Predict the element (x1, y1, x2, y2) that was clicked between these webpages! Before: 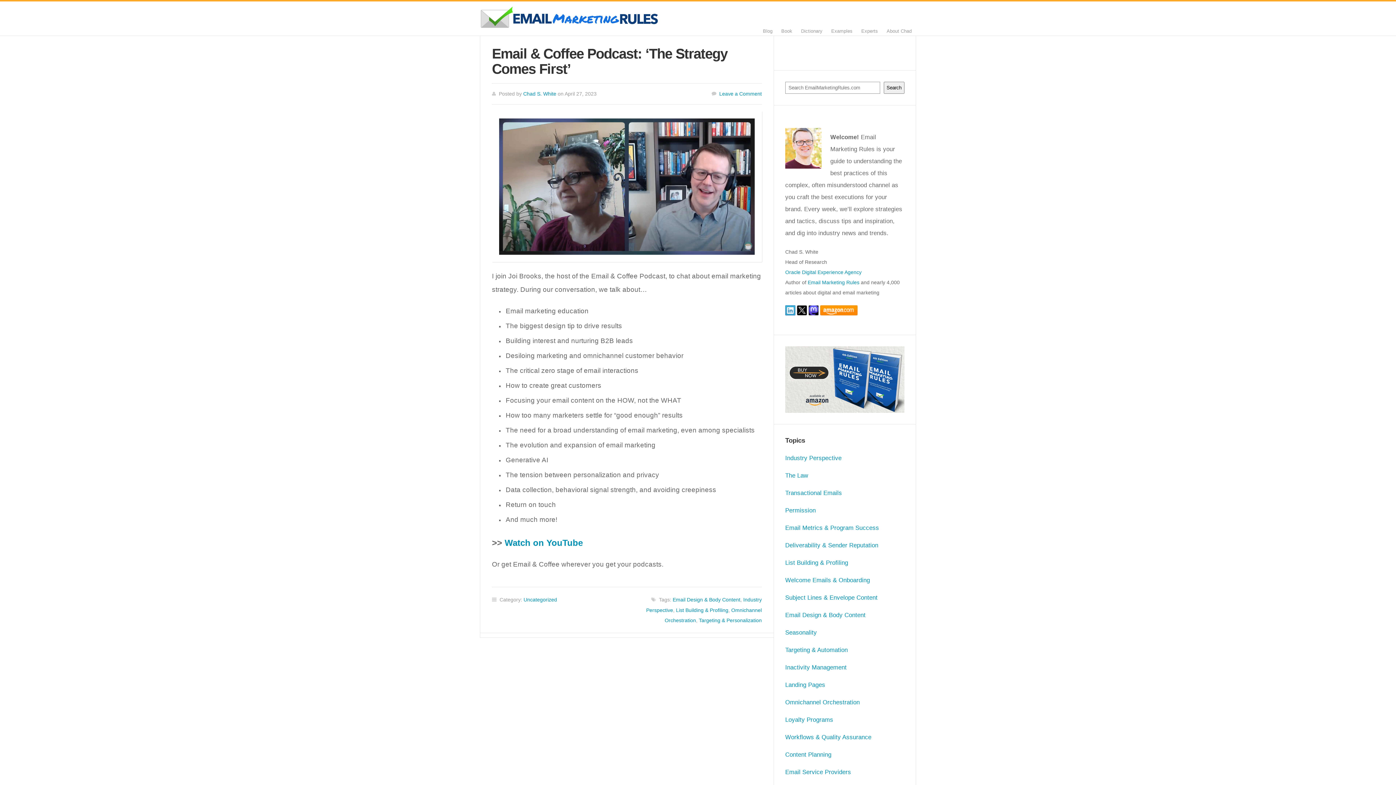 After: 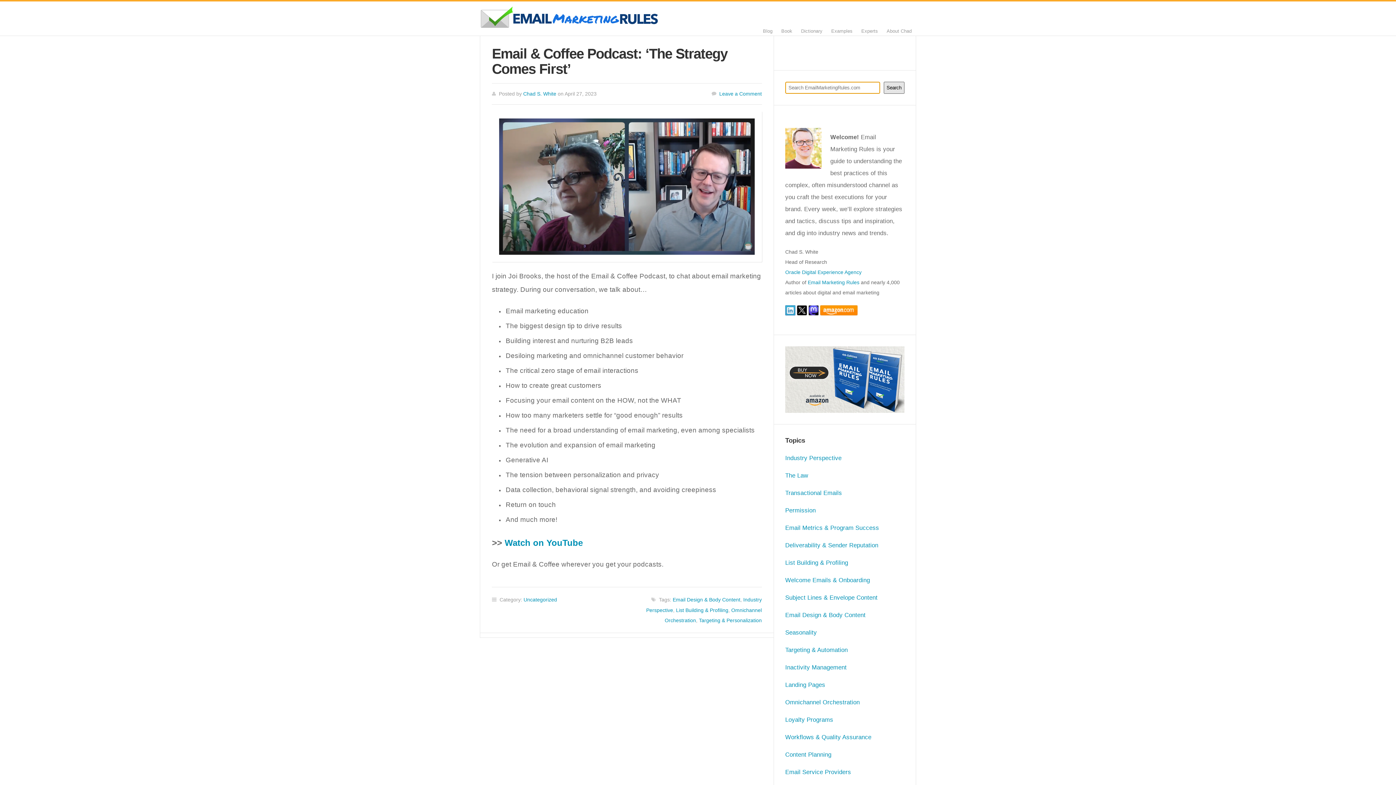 Action: label: Search bbox: (883, 81, 904, 93)